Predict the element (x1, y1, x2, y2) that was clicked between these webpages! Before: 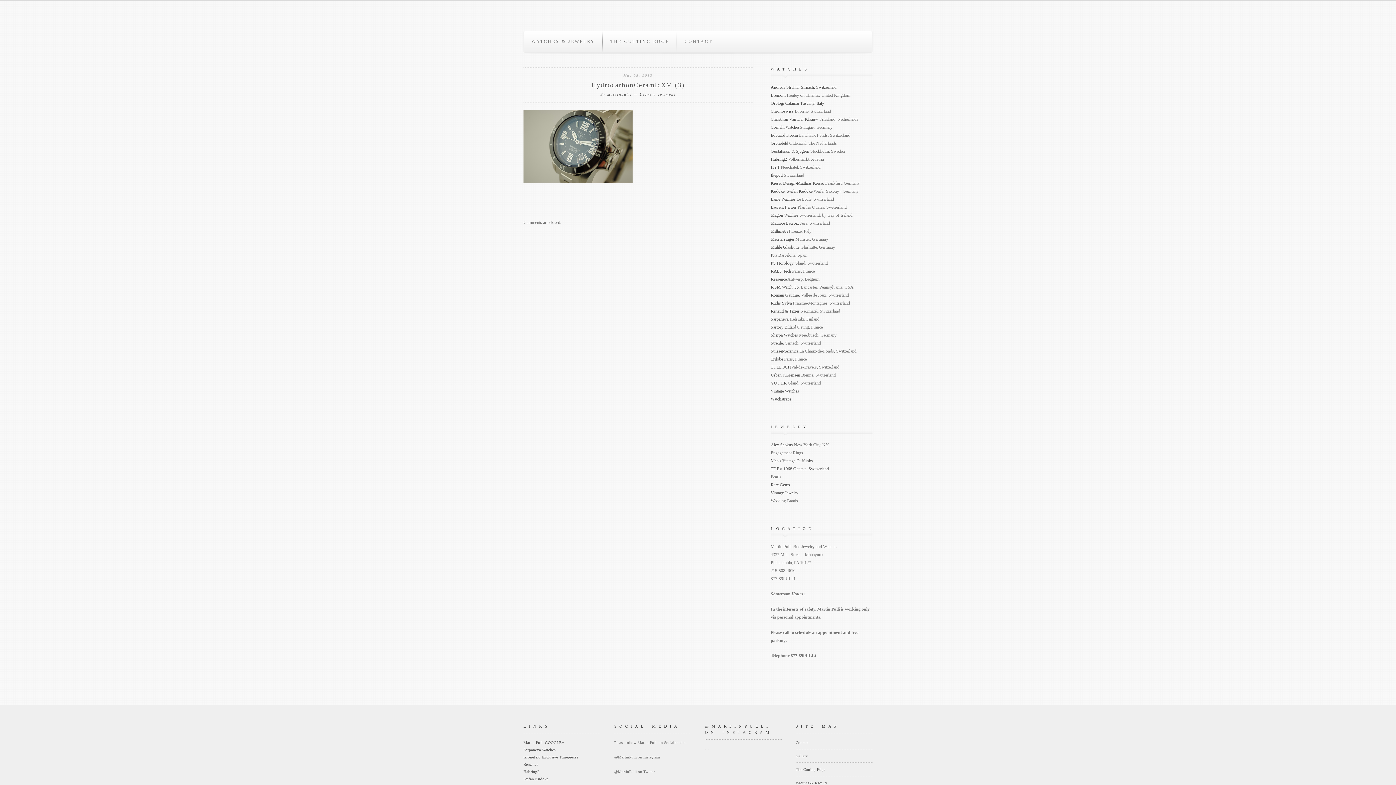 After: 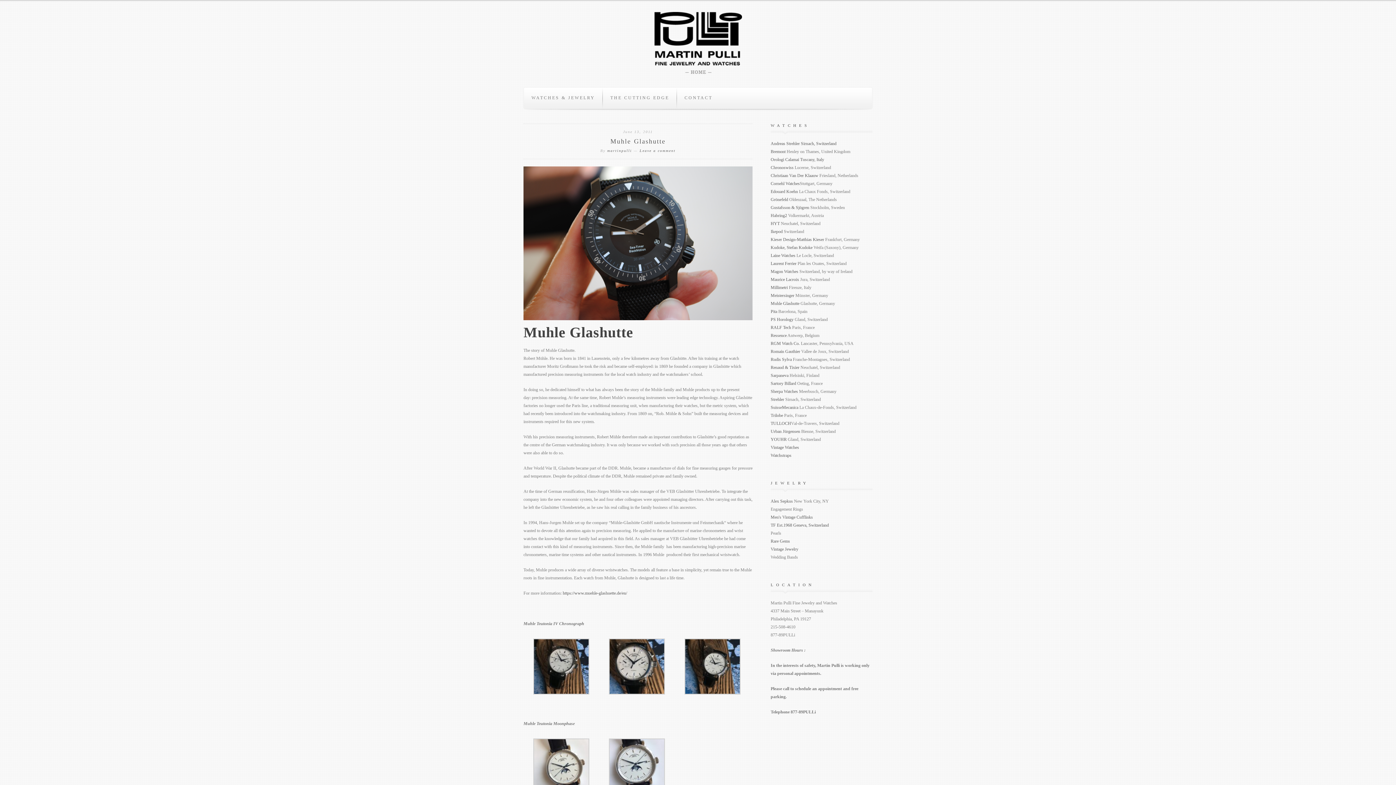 Action: bbox: (770, 244, 799, 249) label: Muhle Glashutte